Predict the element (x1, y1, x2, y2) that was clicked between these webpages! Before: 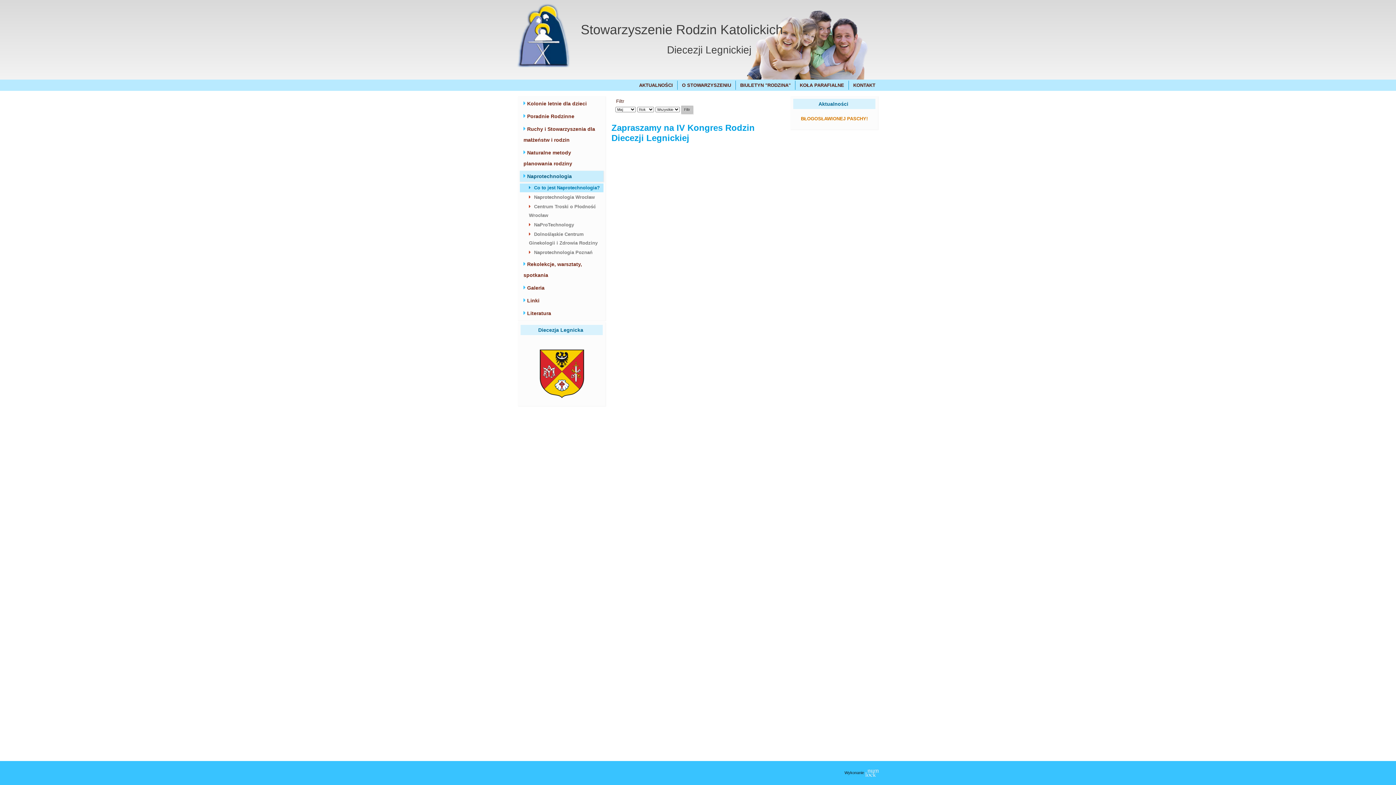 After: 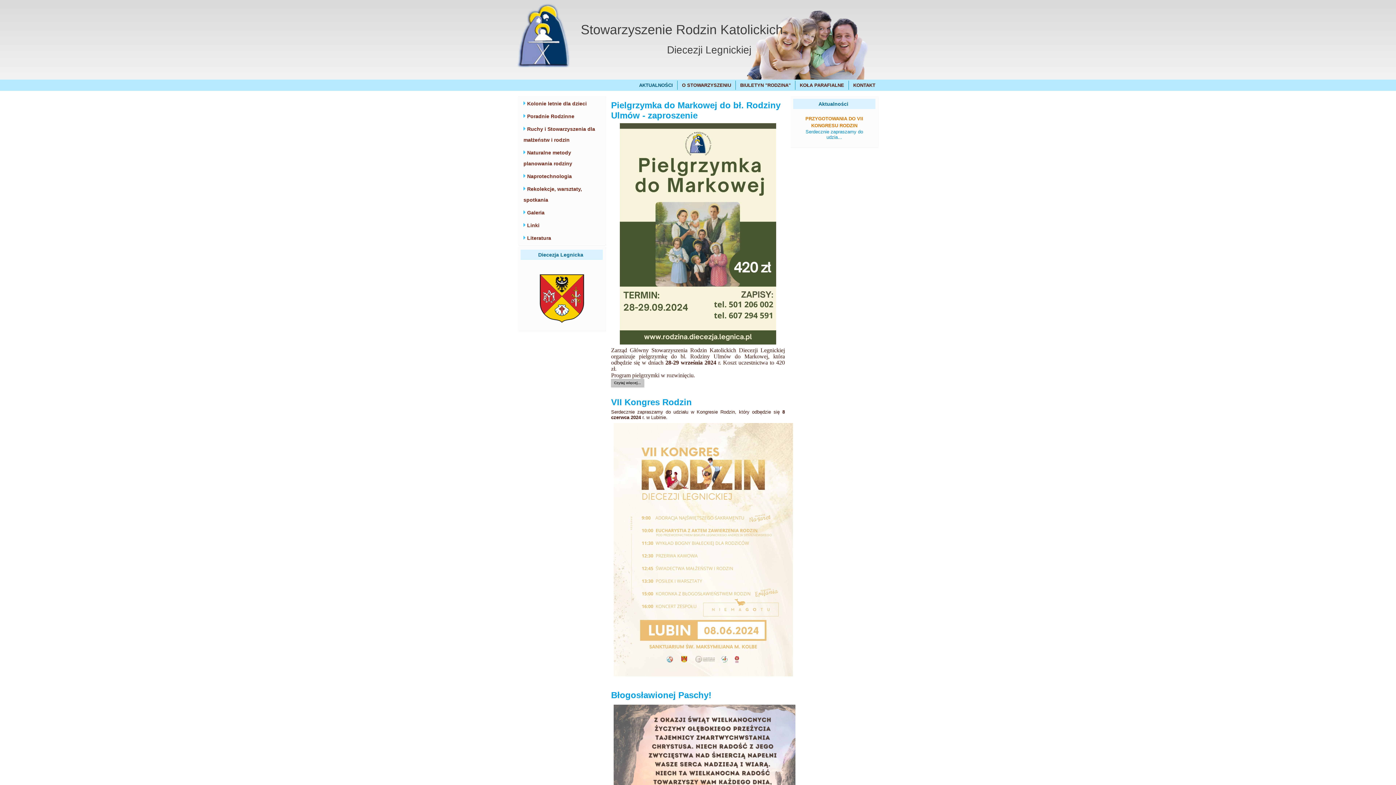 Action: bbox: (516, 3, 590, 76)